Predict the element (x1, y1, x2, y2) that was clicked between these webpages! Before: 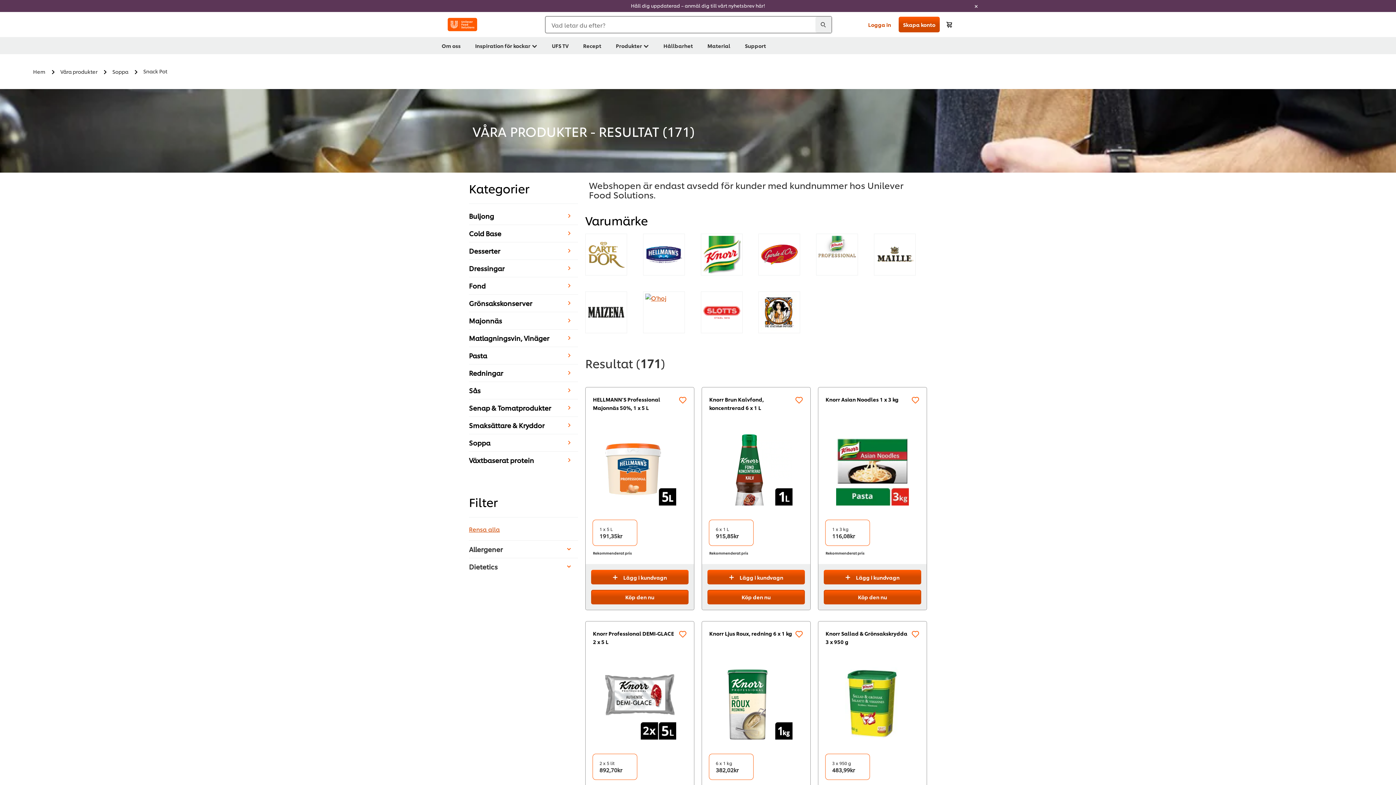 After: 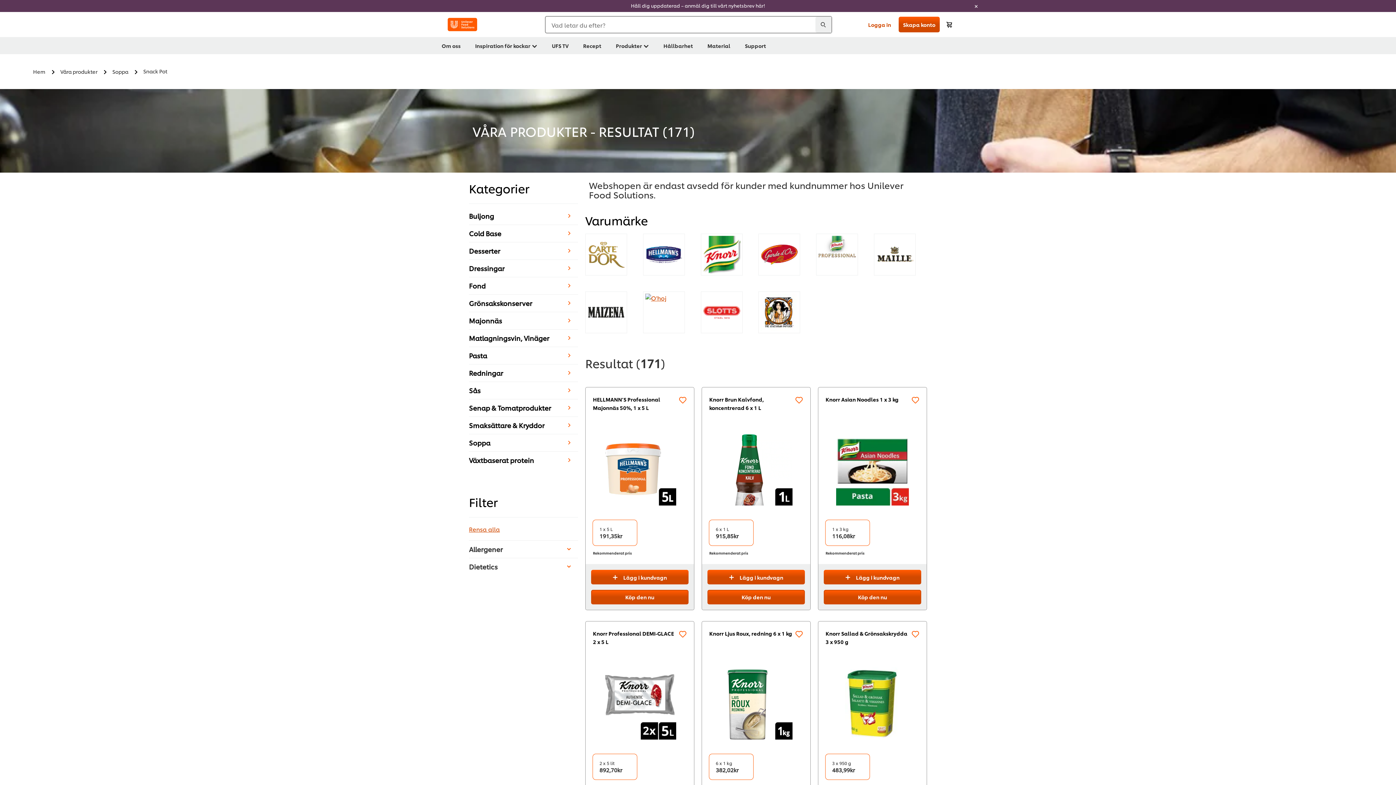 Action: bbox: (707, 590, 805, 604) label: Köp den nu